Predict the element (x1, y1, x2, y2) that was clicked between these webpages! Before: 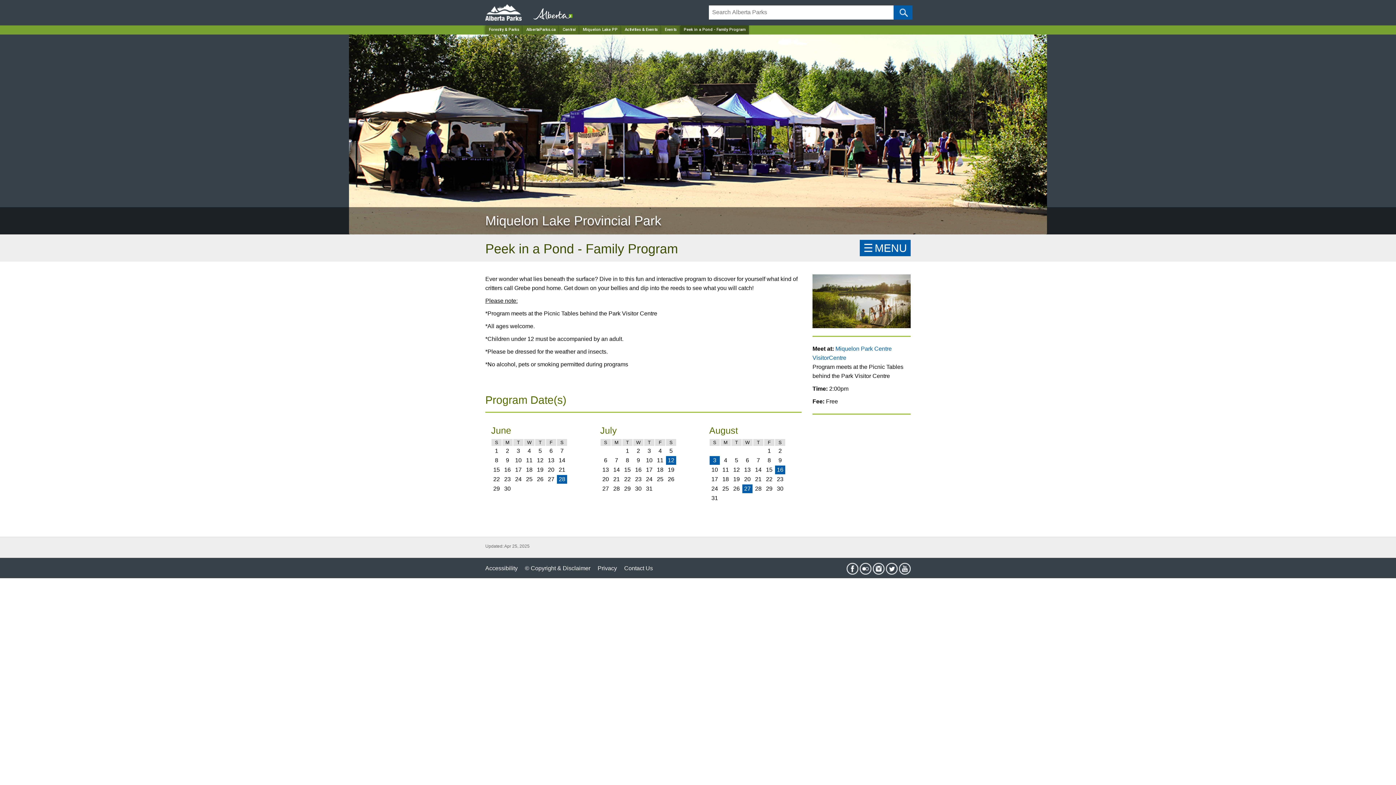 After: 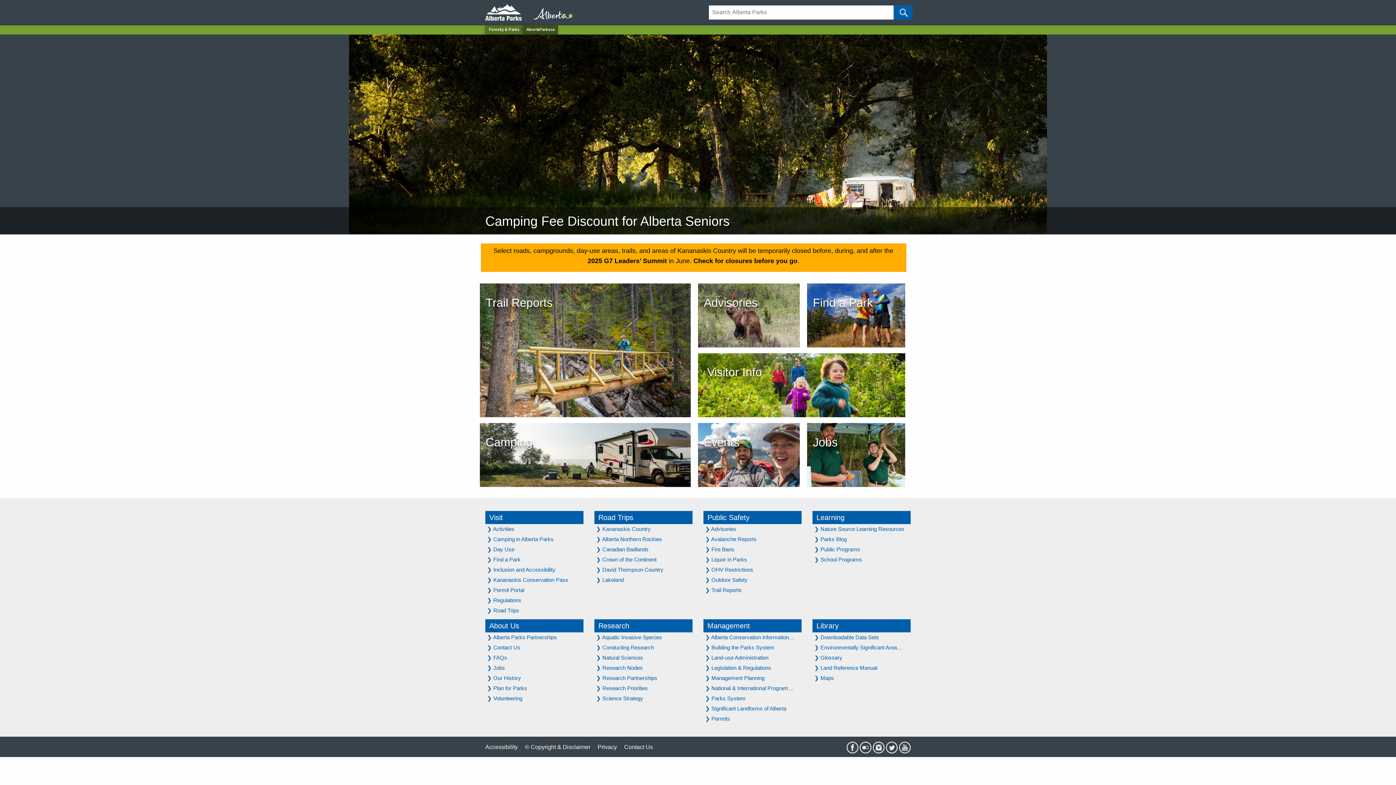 Action: label: Home Page bbox: (680, 25, 749, 34)